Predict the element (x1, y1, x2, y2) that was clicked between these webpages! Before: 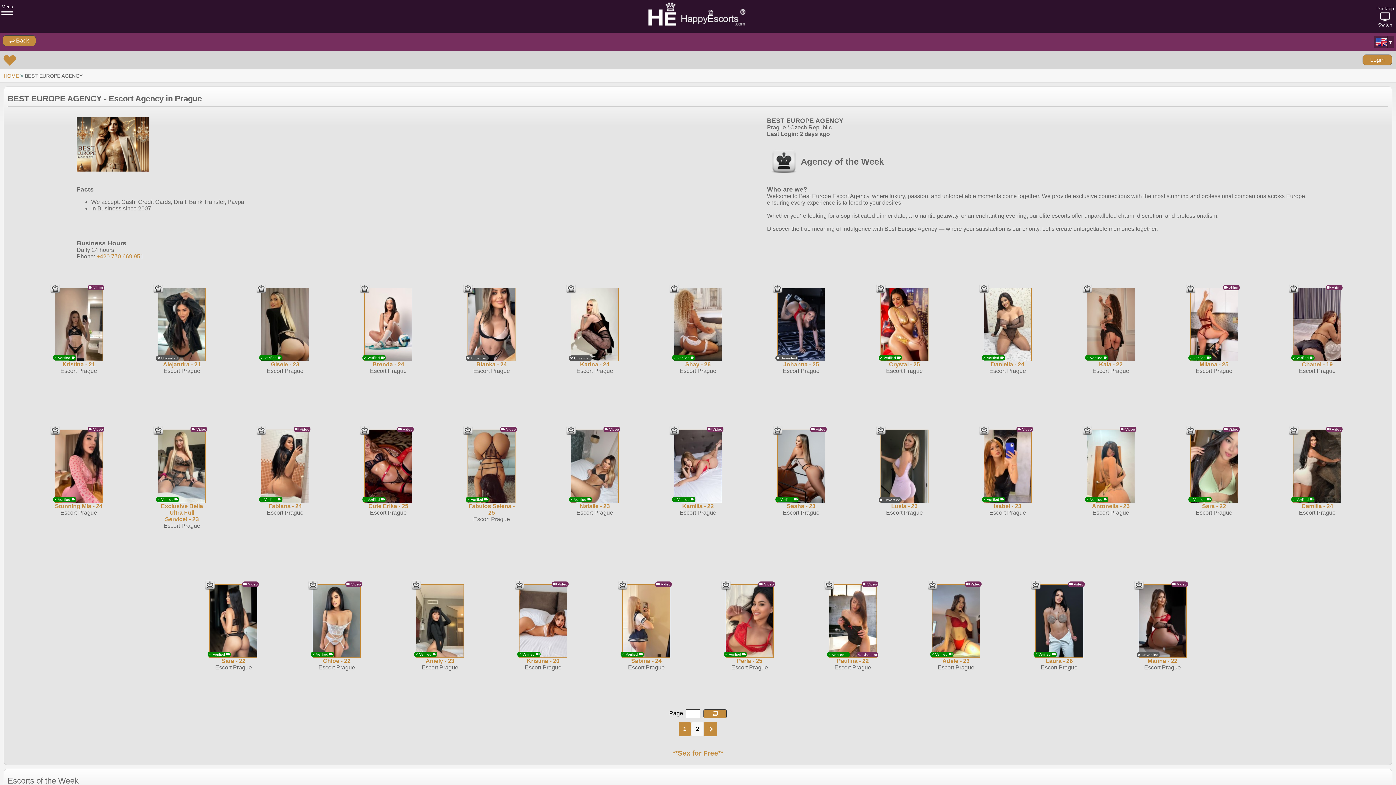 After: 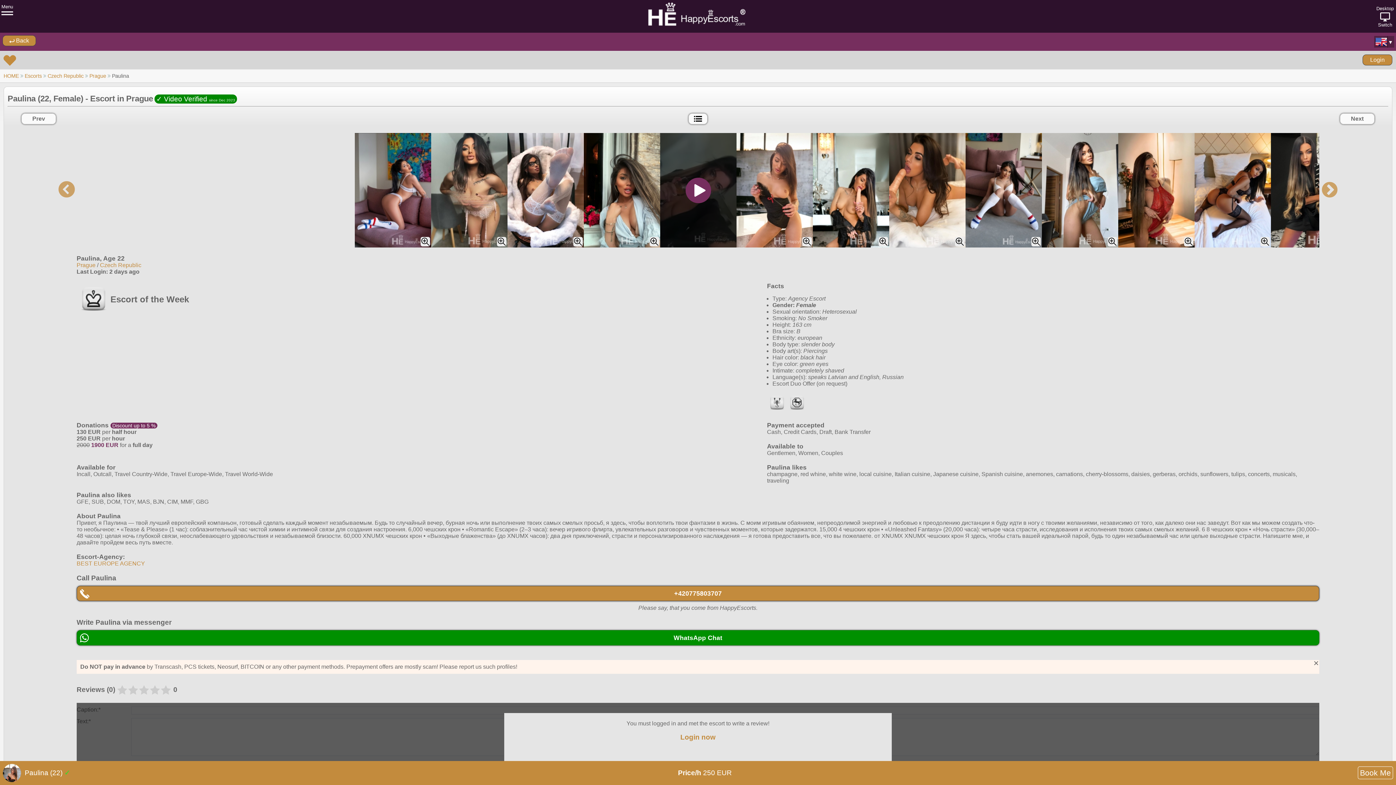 Action: label:  Video
% Discount
✓ Verified 
Paulina - 22
Escort Prague bbox: (829, 584, 877, 671)